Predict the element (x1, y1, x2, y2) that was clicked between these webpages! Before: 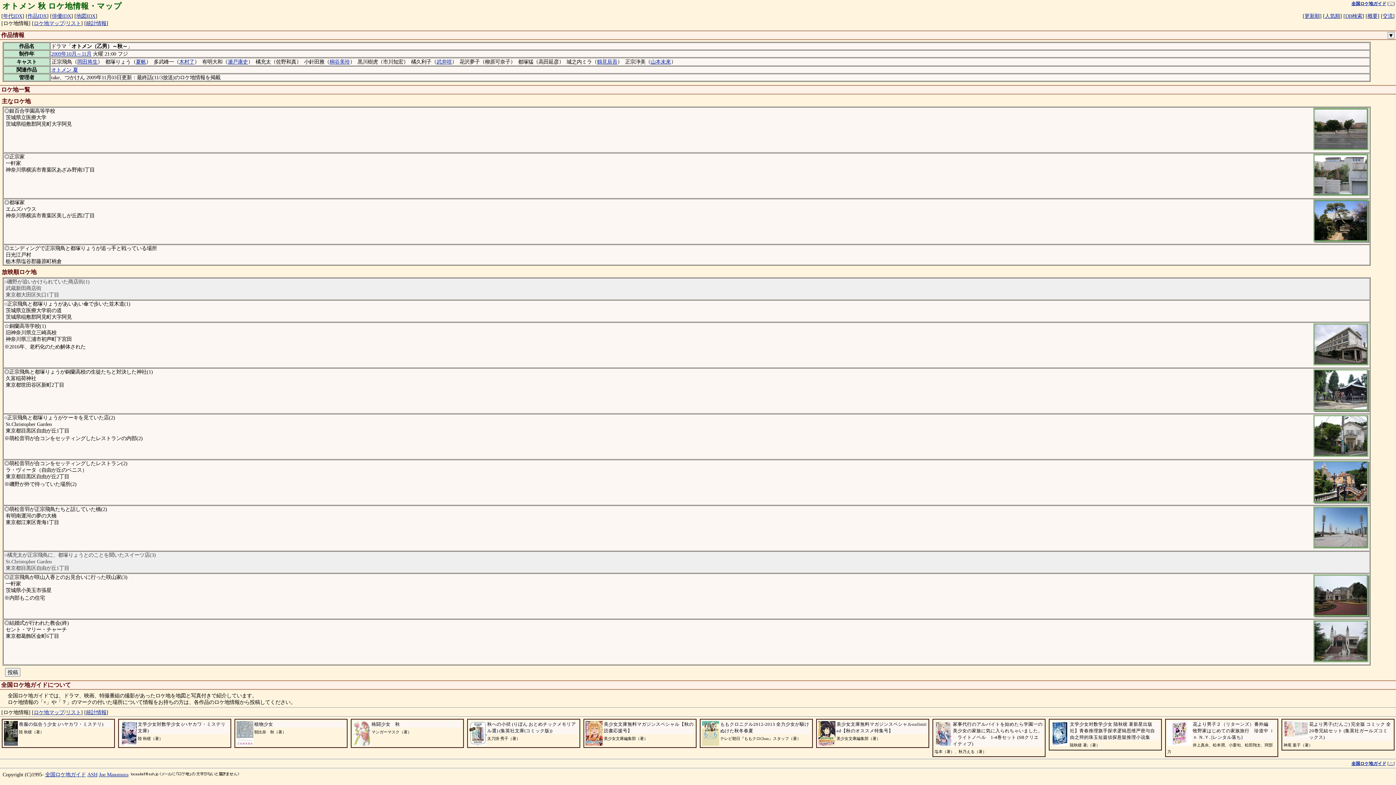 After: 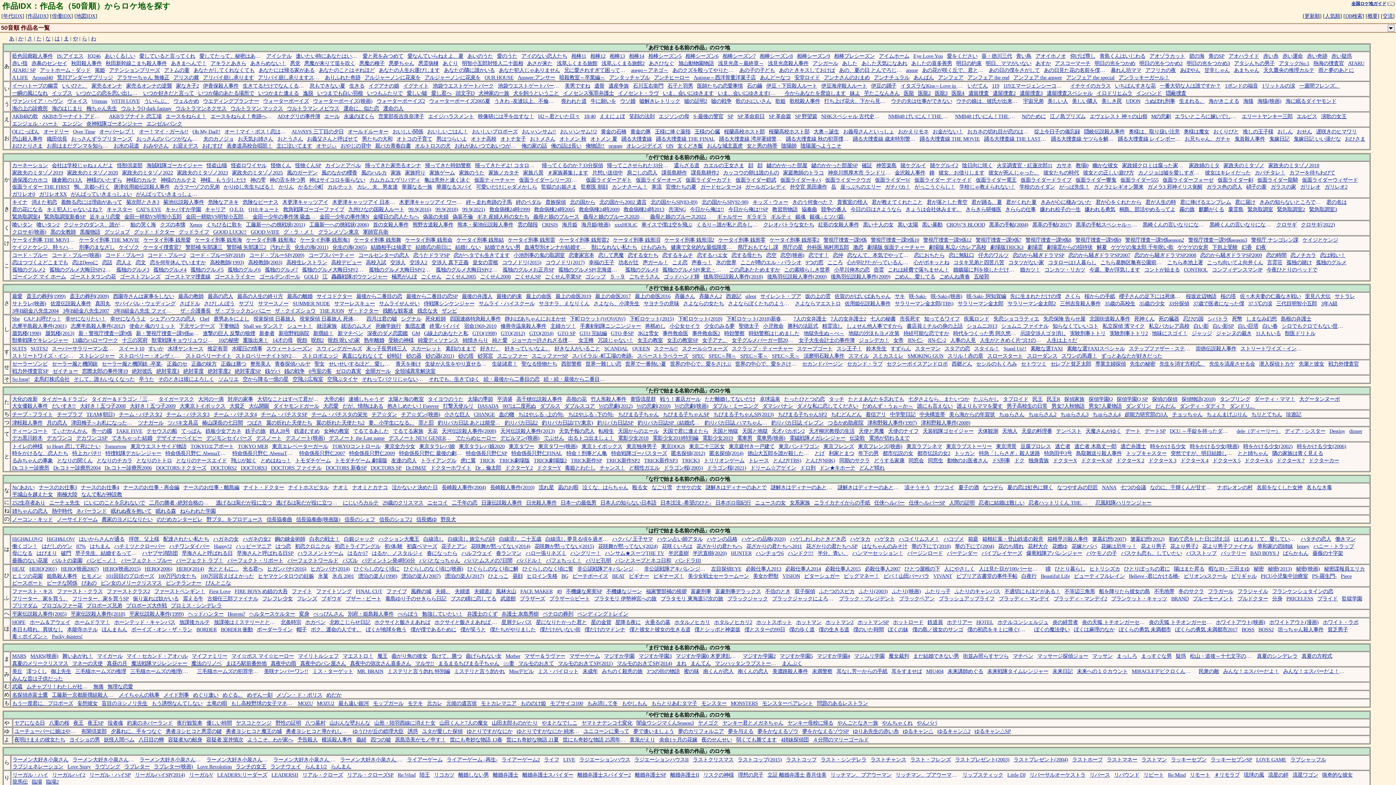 Action: bbox: (30, 14, 51, 21) label: 作品IDX